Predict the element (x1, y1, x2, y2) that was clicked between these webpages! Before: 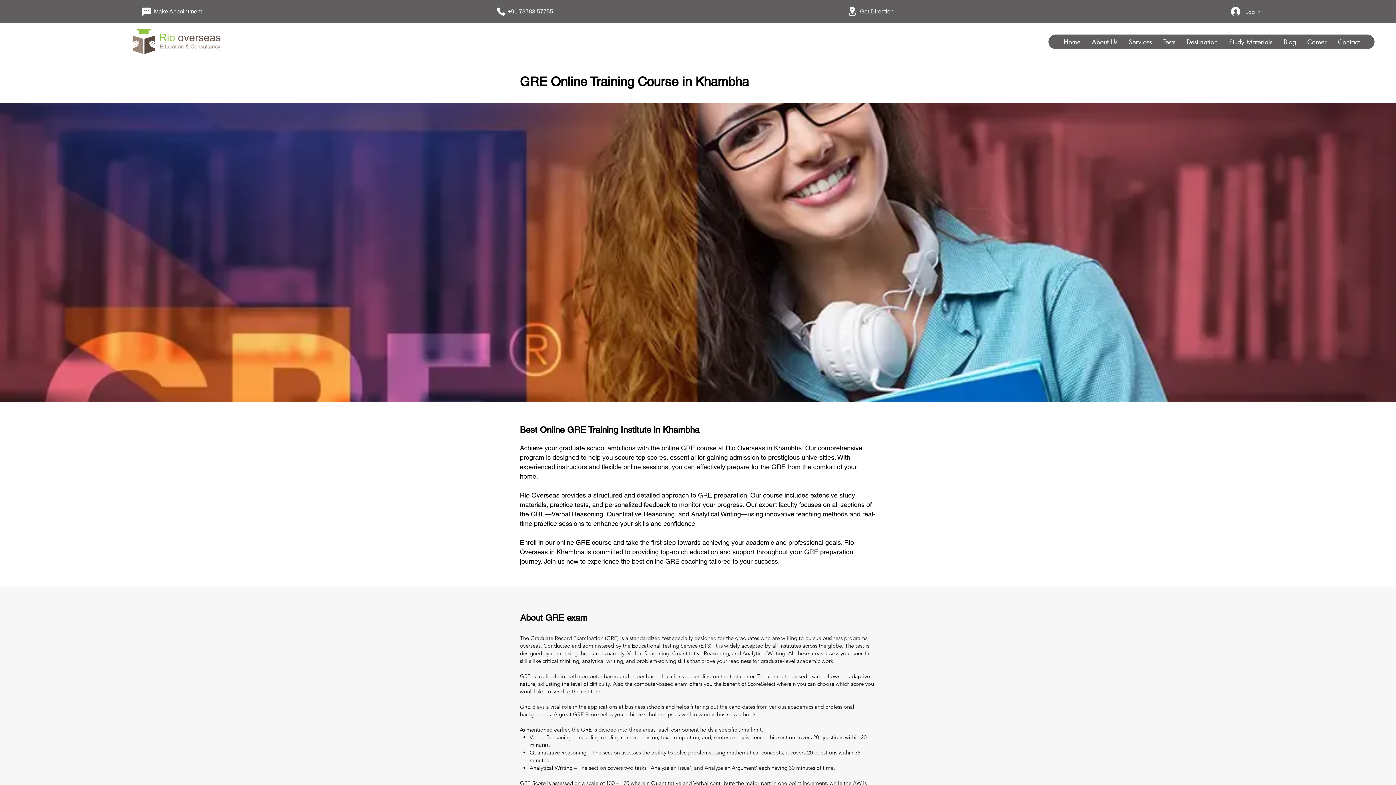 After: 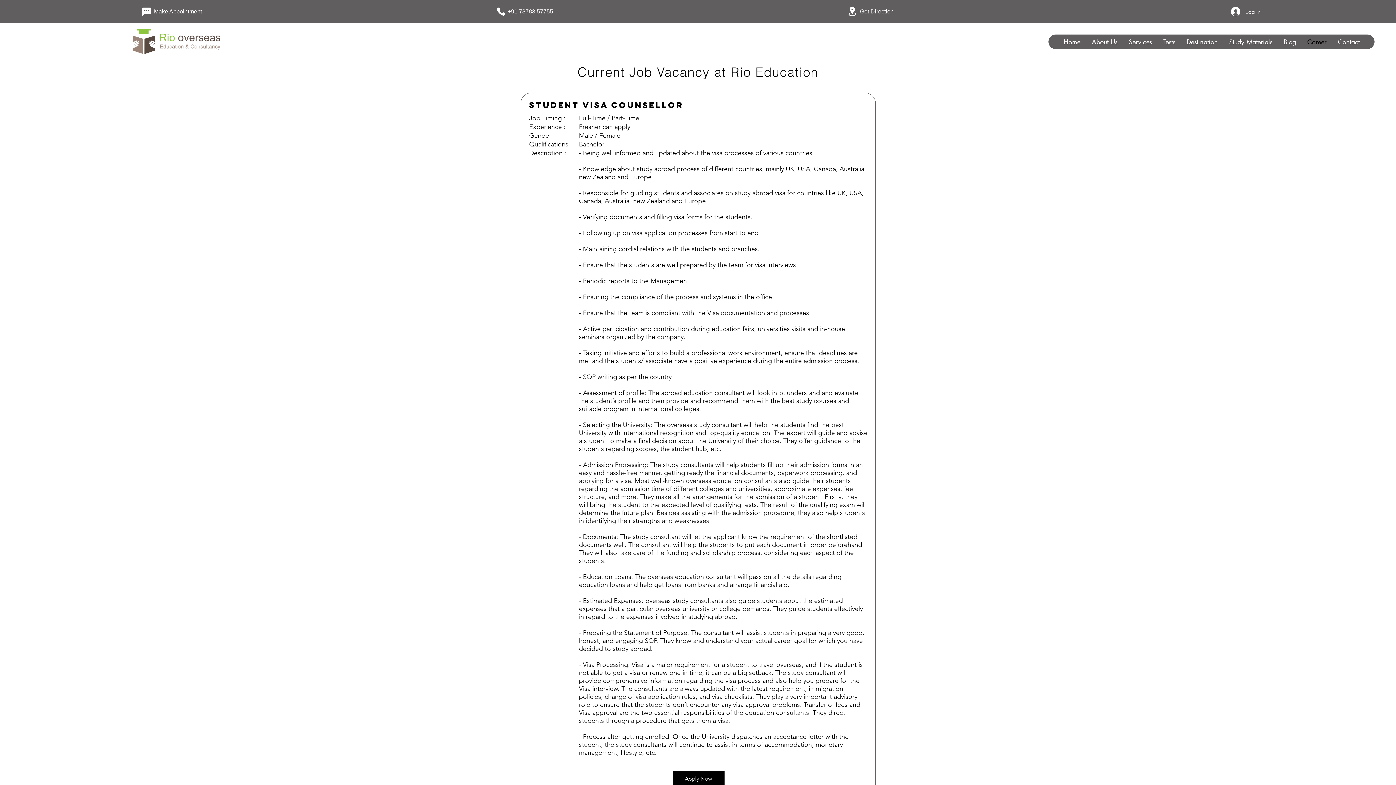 Action: label: Career bbox: (1301, 34, 1332, 49)